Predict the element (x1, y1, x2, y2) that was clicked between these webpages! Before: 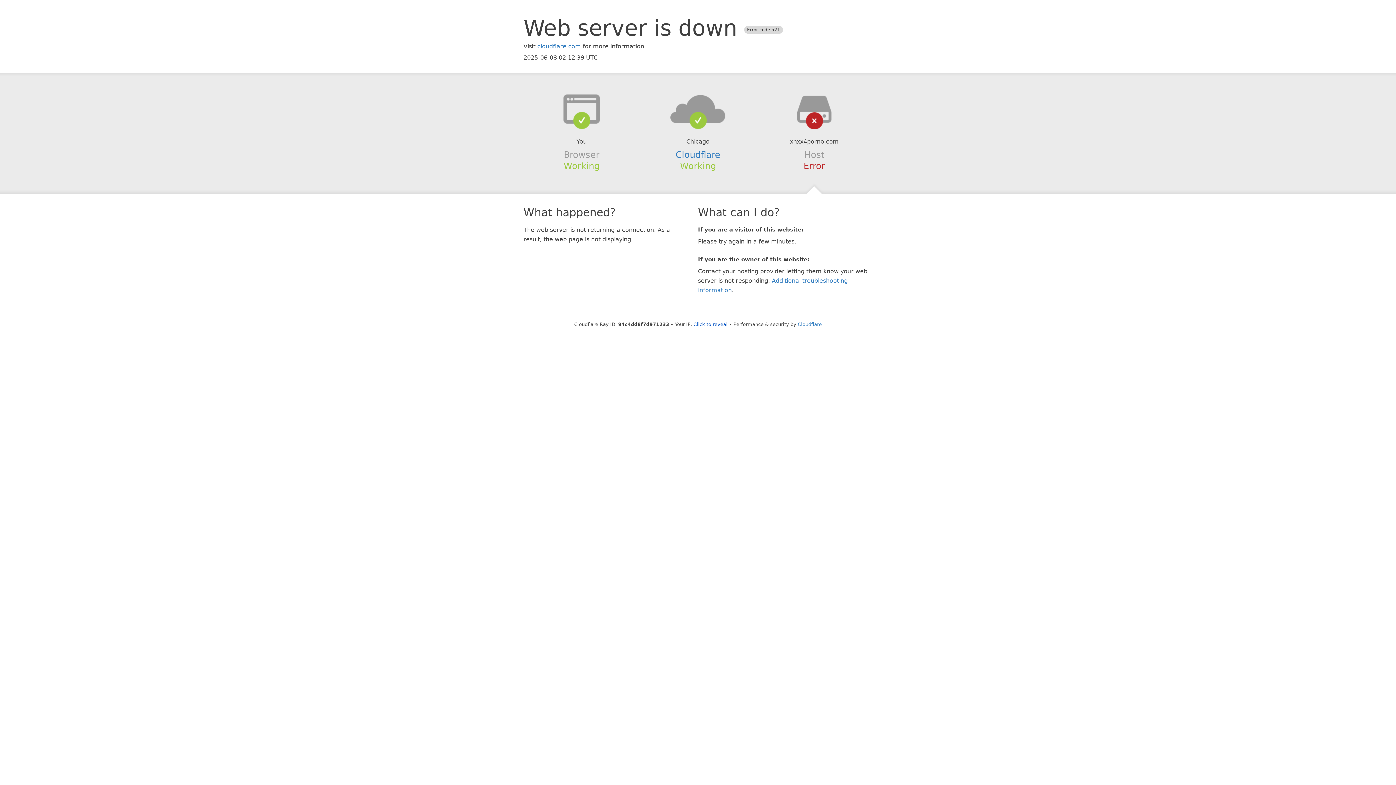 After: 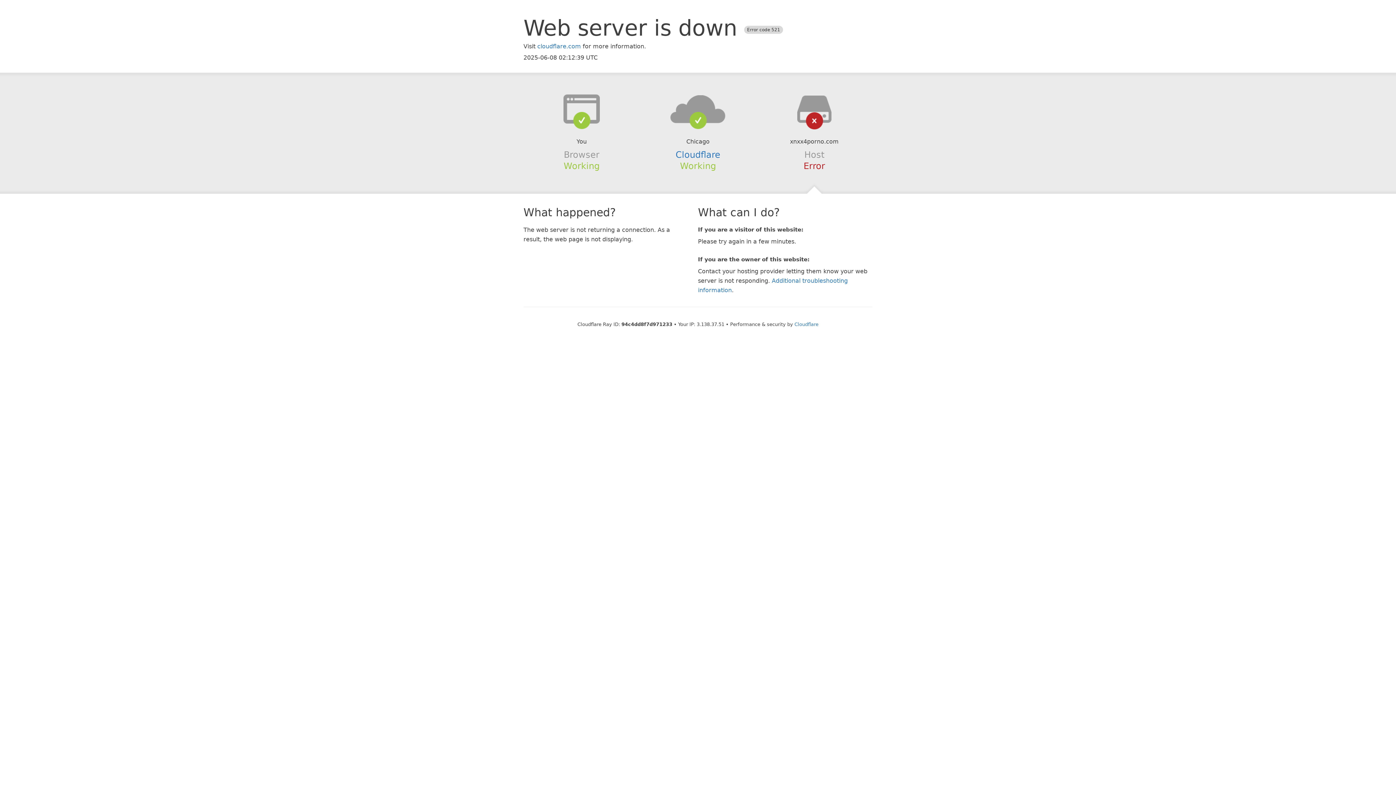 Action: bbox: (693, 321, 727, 327) label: Click to reveal